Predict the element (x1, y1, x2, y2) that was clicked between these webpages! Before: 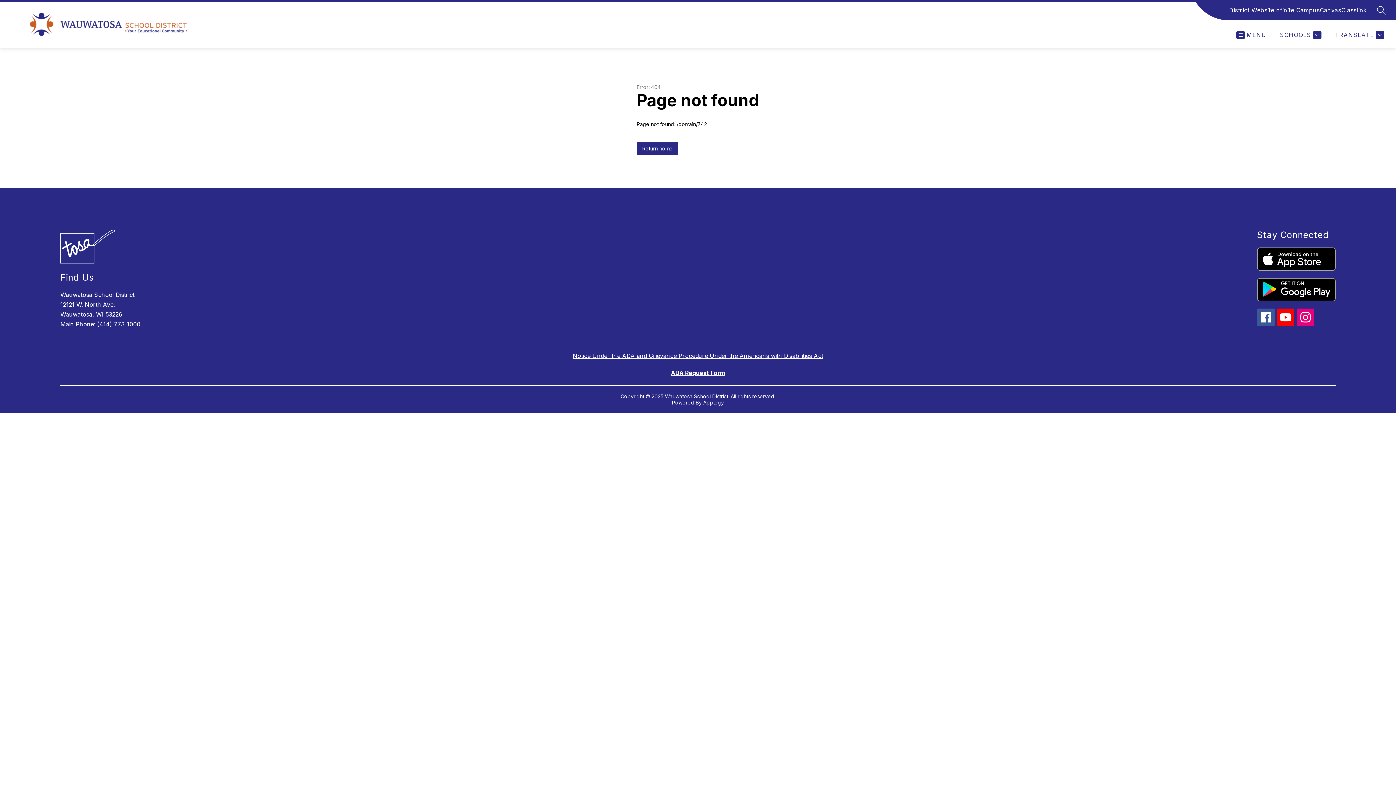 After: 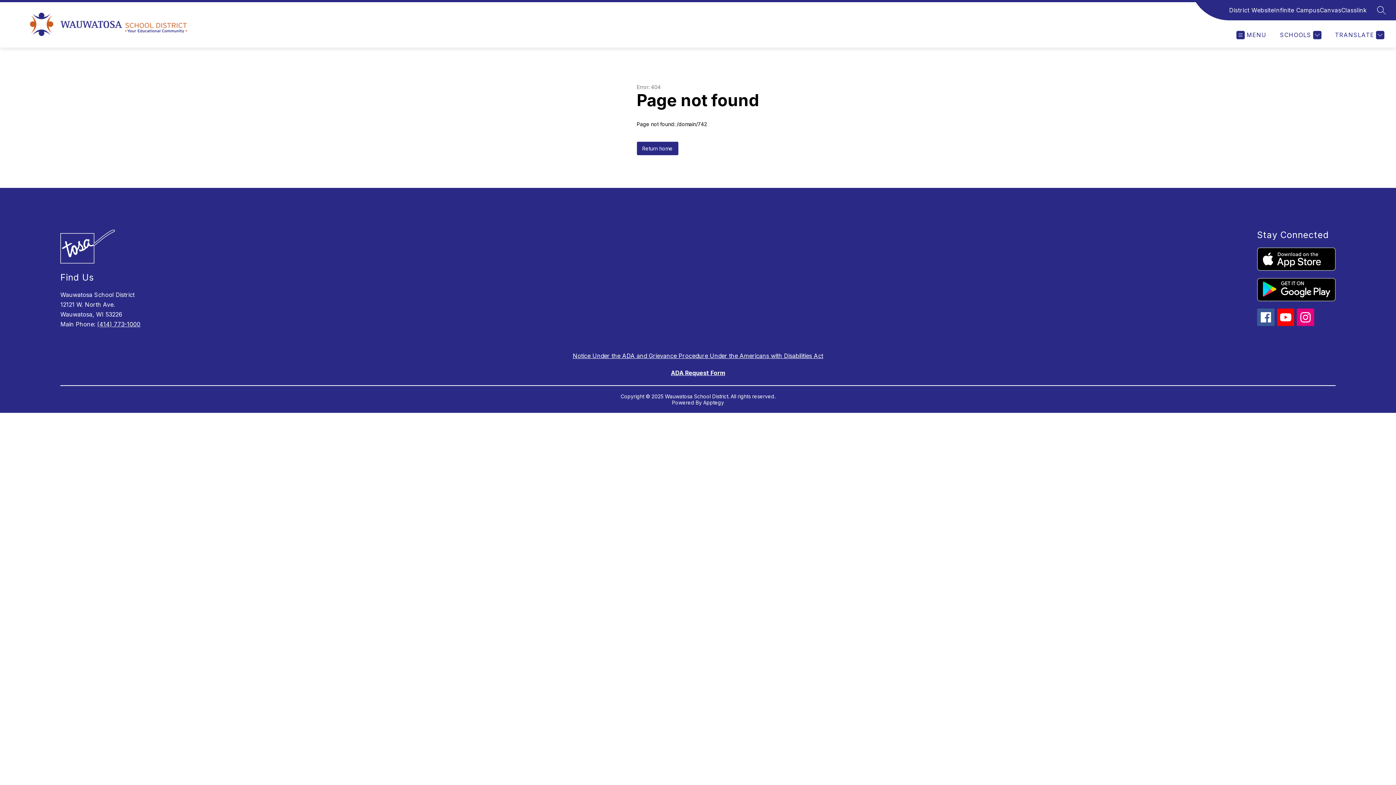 Action: label: Classlink bbox: (1341, 5, 1367, 14)